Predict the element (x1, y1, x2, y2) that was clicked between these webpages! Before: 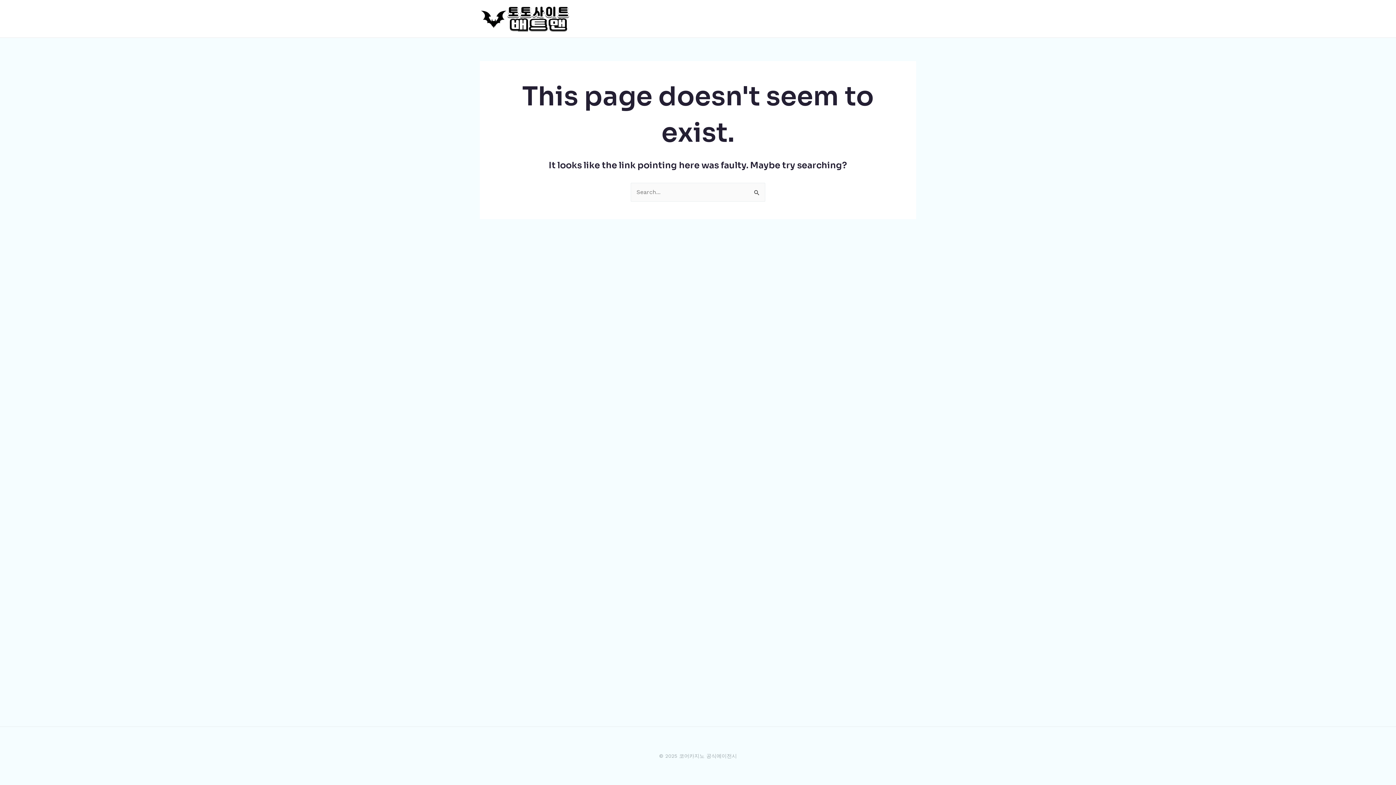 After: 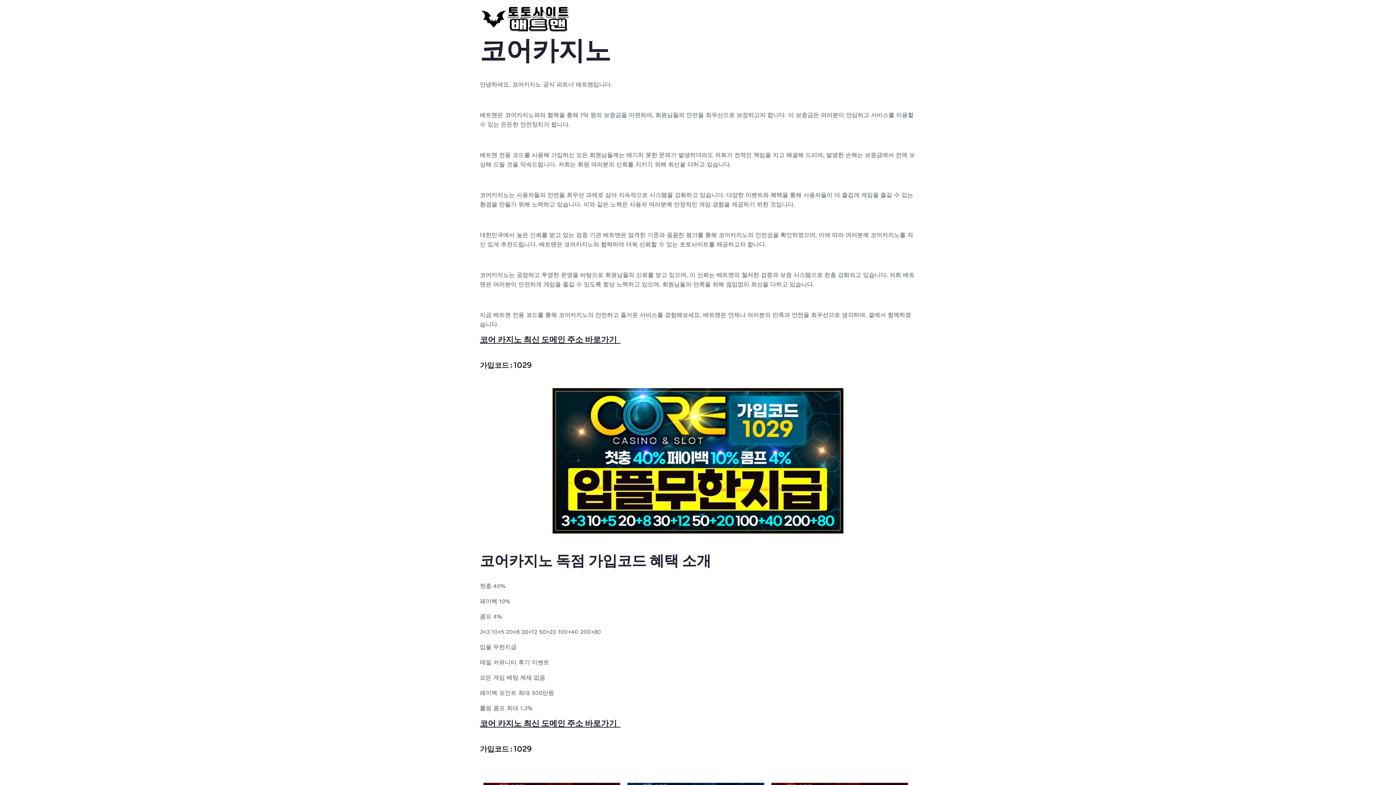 Action: bbox: (480, 14, 570, 21)